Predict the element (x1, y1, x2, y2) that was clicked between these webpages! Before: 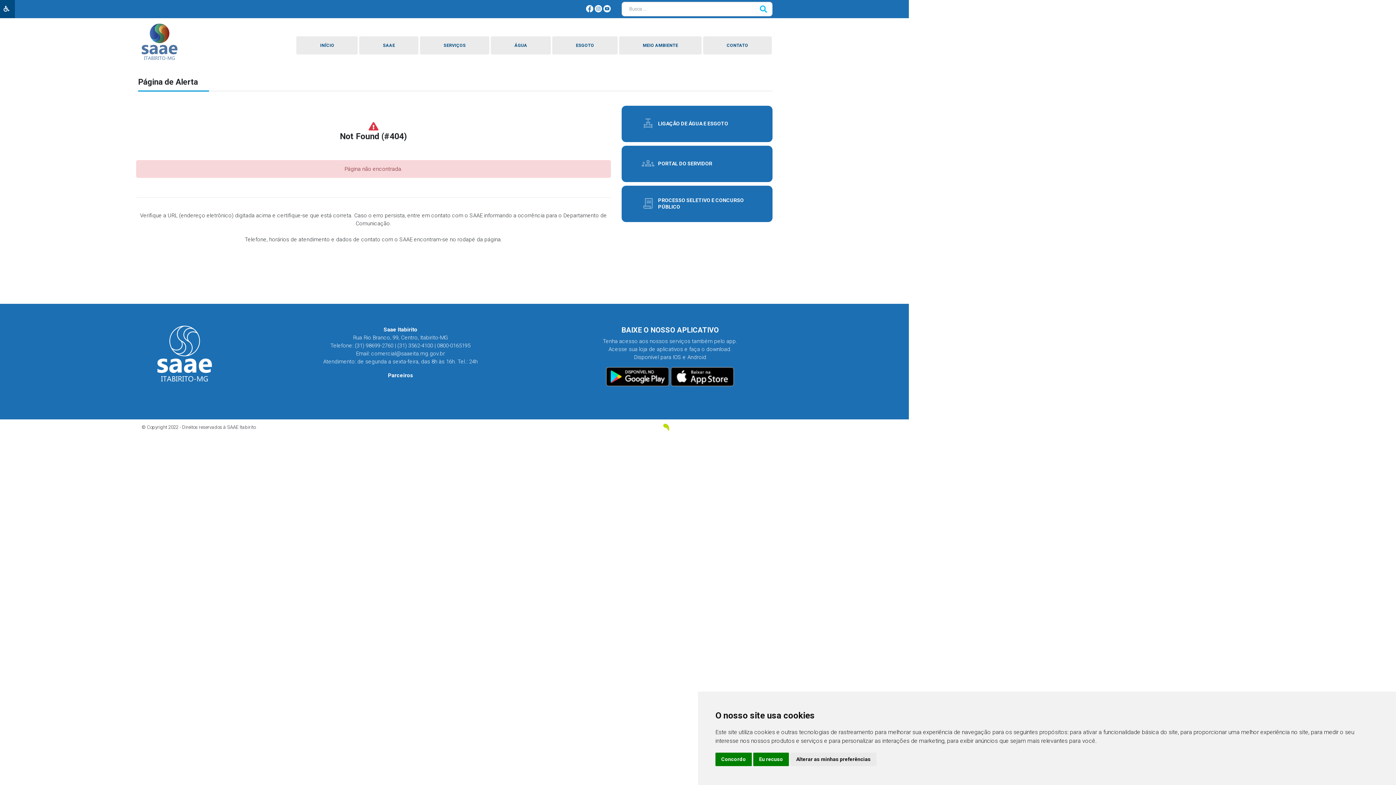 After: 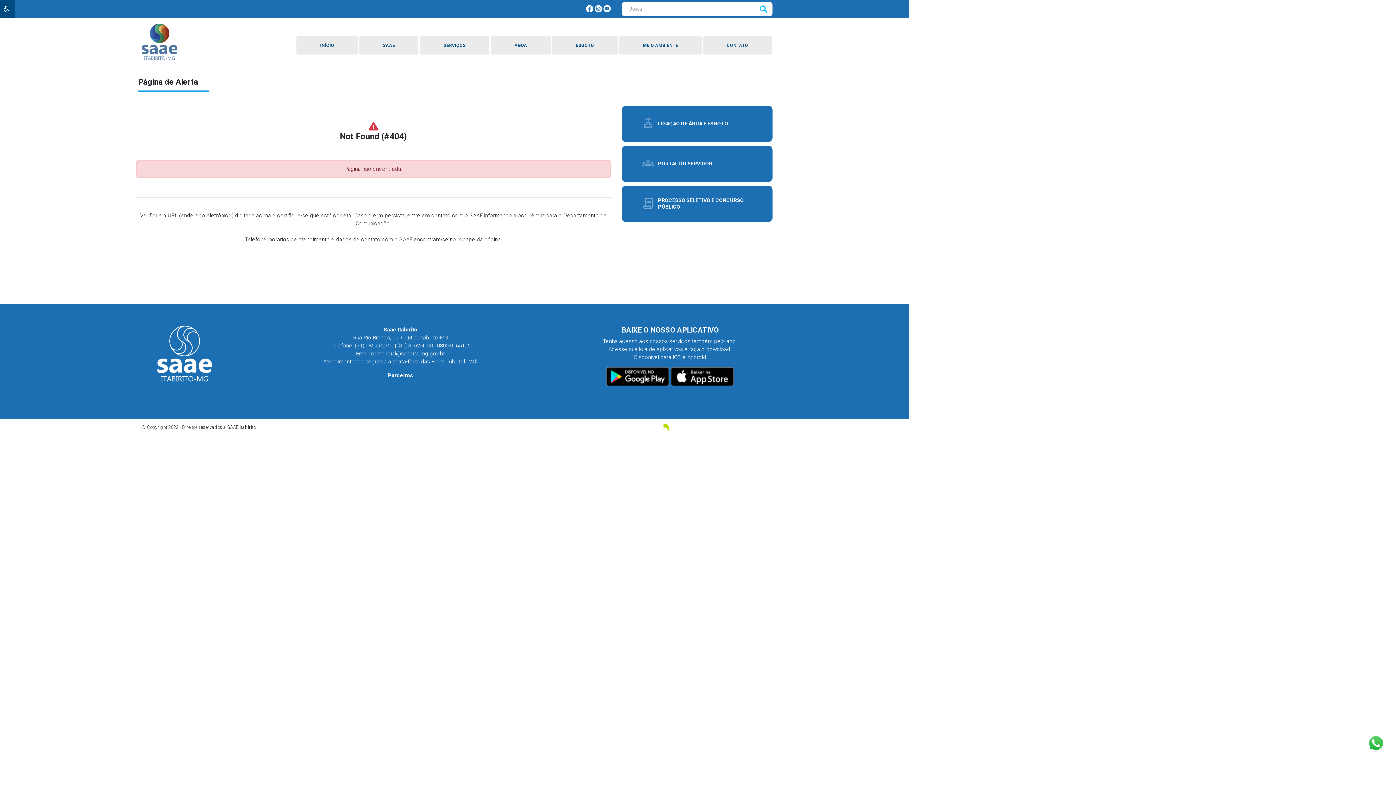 Action: bbox: (715, 753, 752, 766) label: Concordo